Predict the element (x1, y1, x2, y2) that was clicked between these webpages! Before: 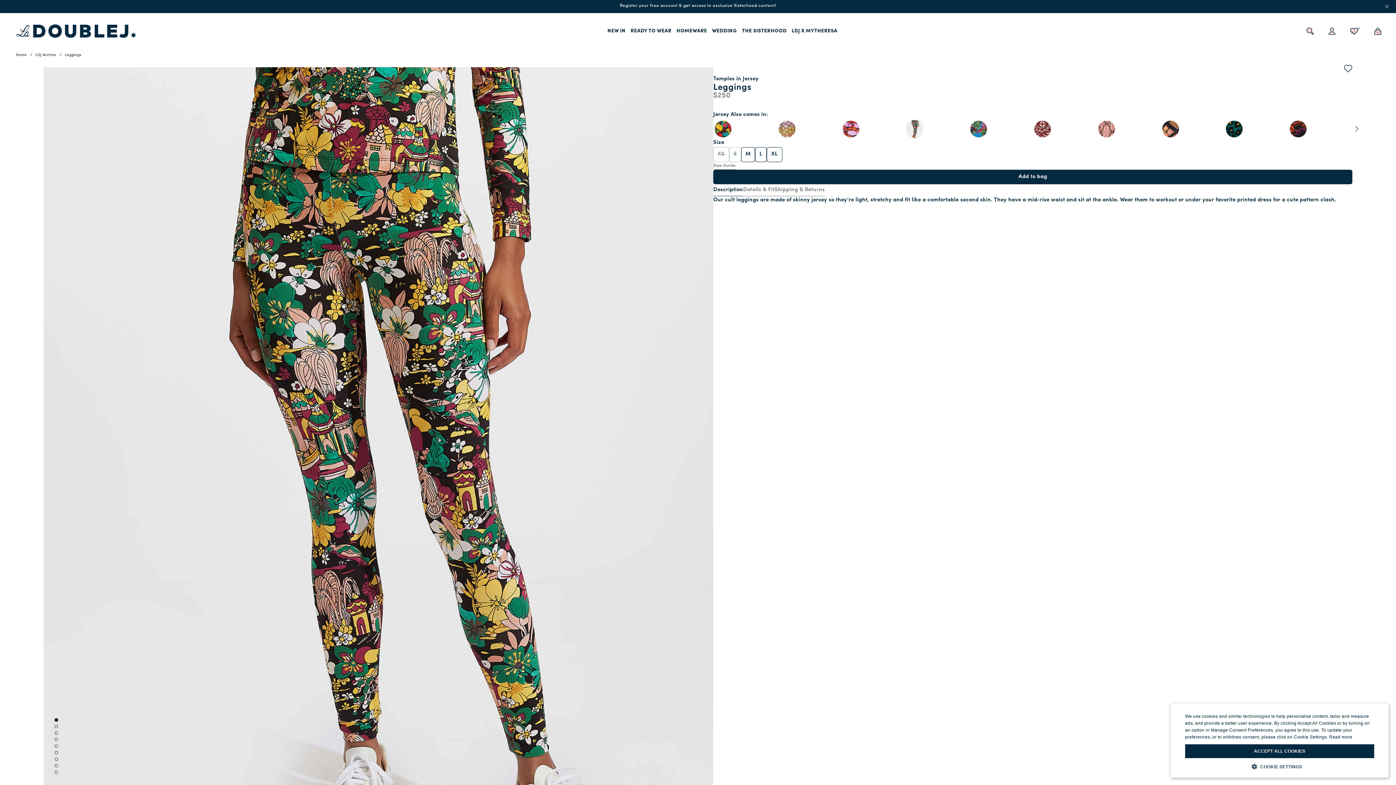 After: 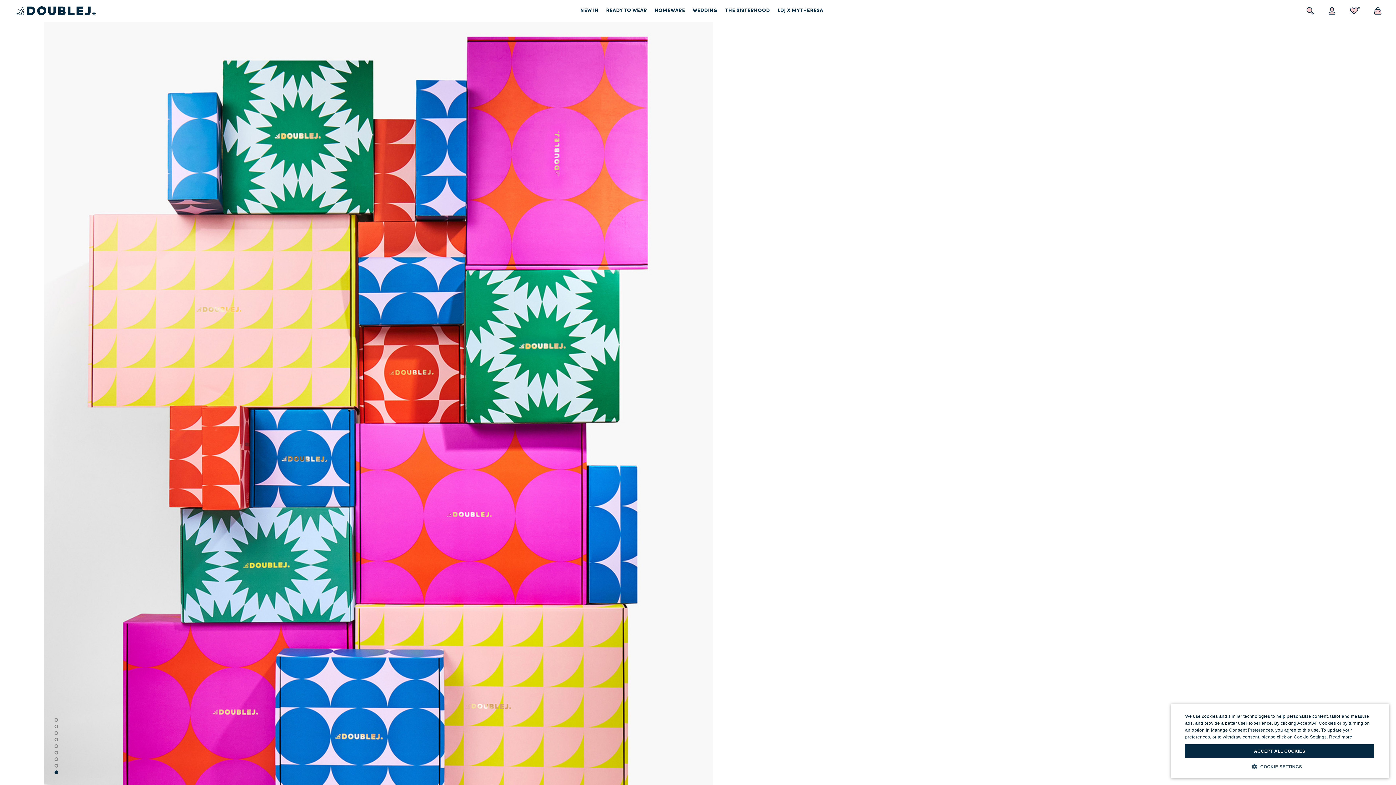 Action: bbox: (54, 770, 58, 774)